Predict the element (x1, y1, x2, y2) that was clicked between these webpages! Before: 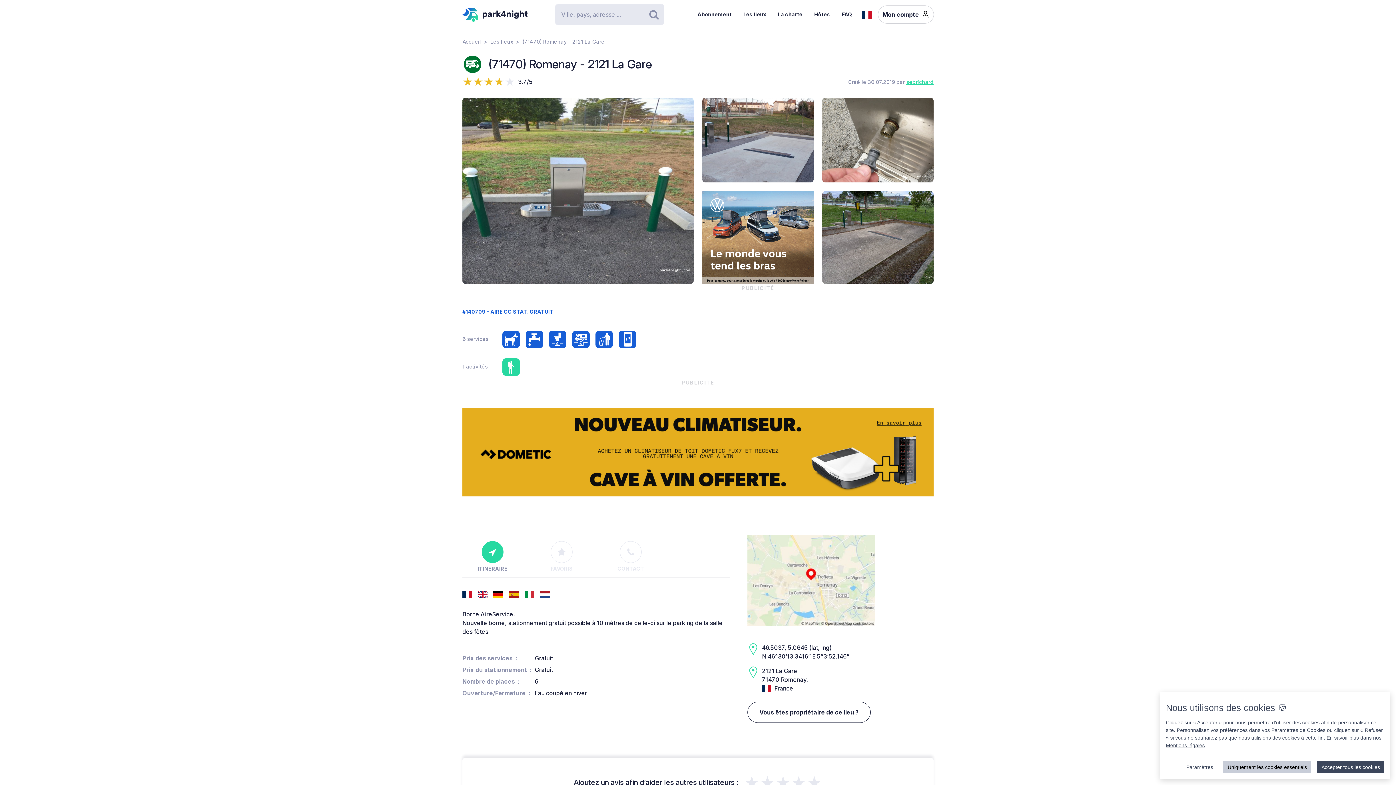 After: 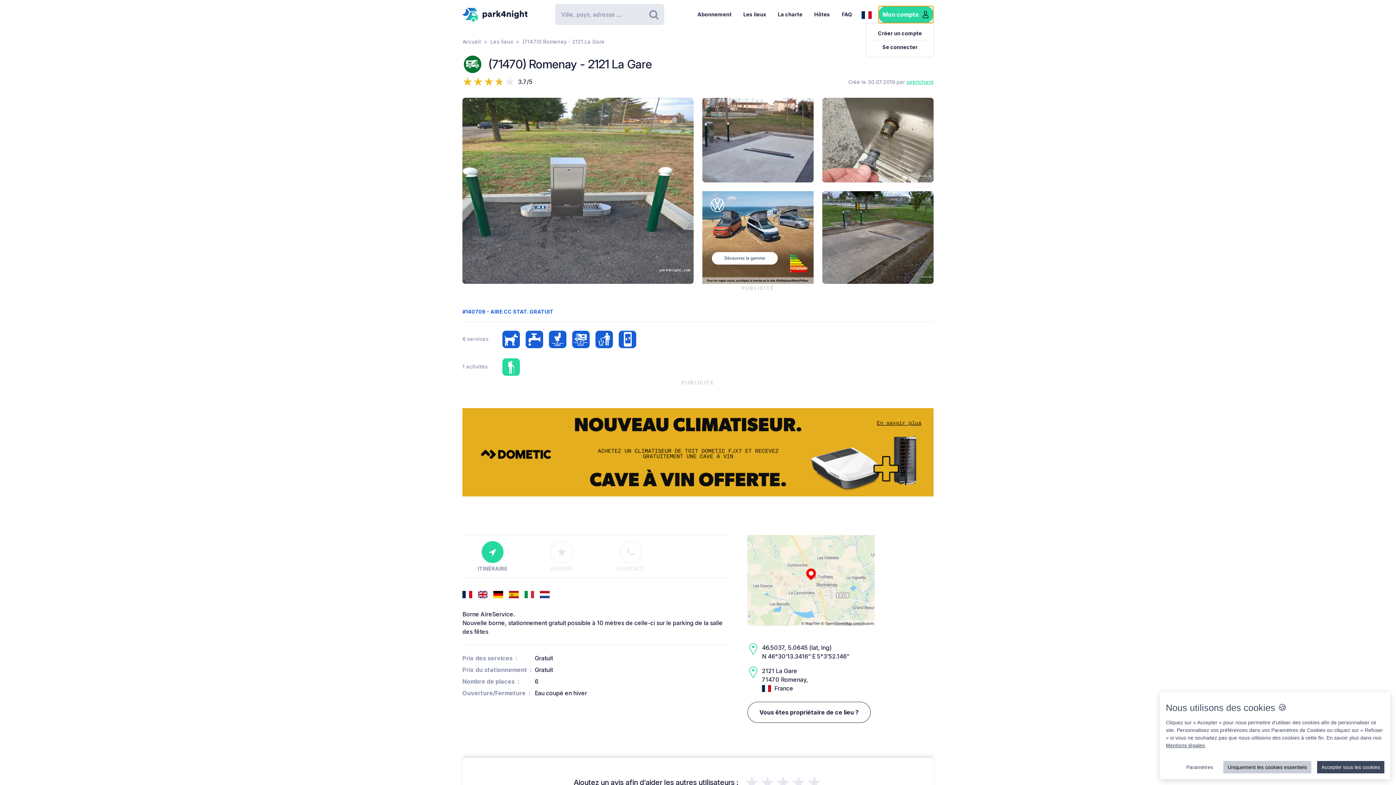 Action: label: Mon compte bbox: (878, 5, 933, 23)